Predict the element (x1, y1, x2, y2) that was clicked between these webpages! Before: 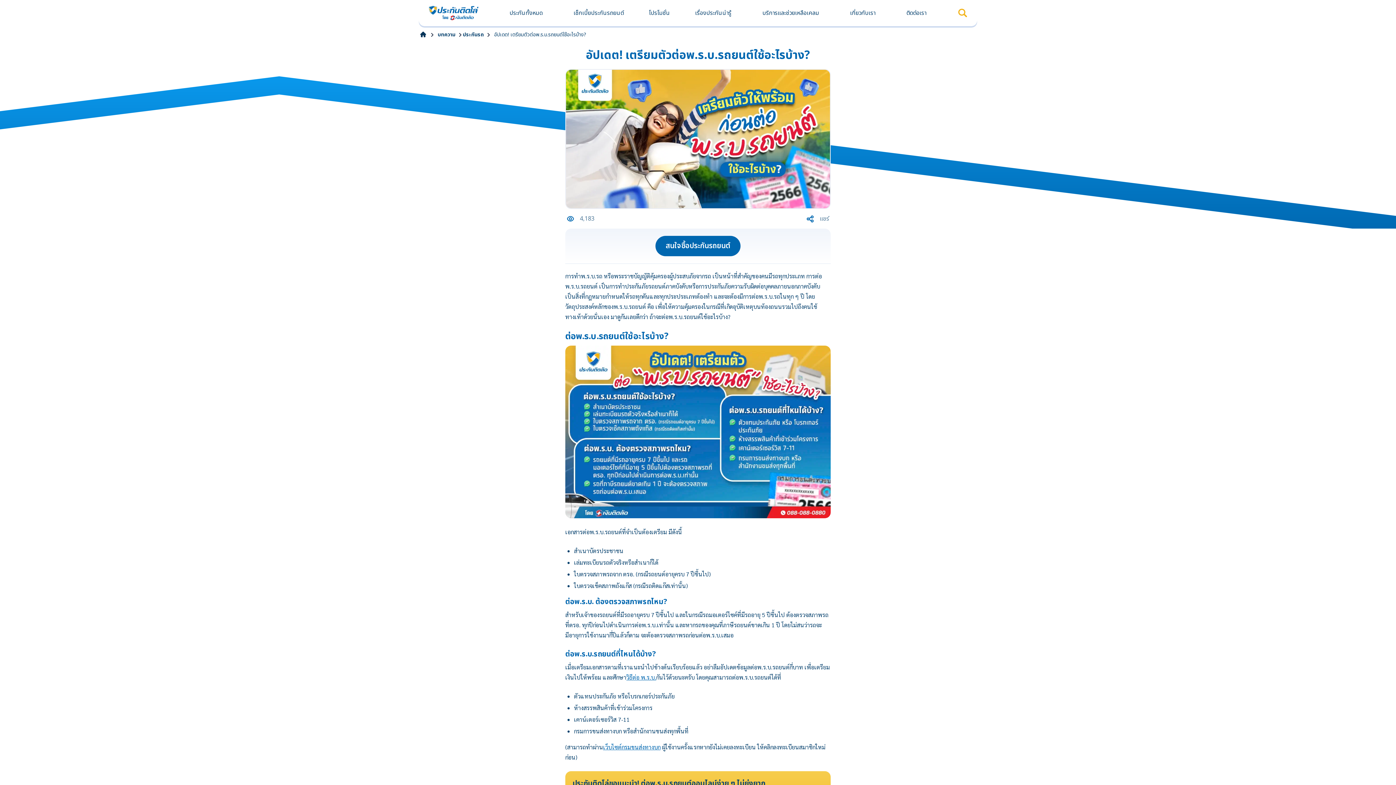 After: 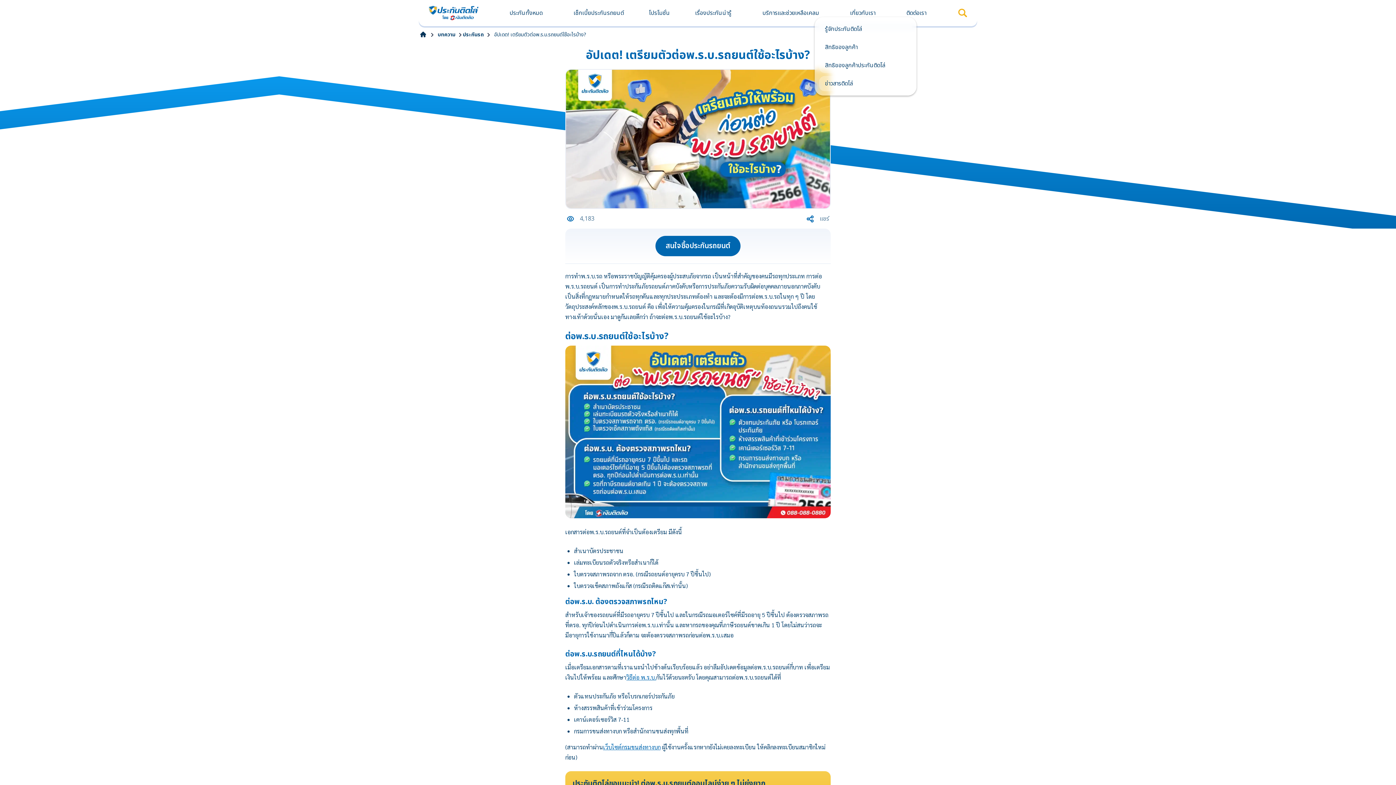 Action: label: เกี่ยวกับเรา bbox: (850, 9, 881, 17)